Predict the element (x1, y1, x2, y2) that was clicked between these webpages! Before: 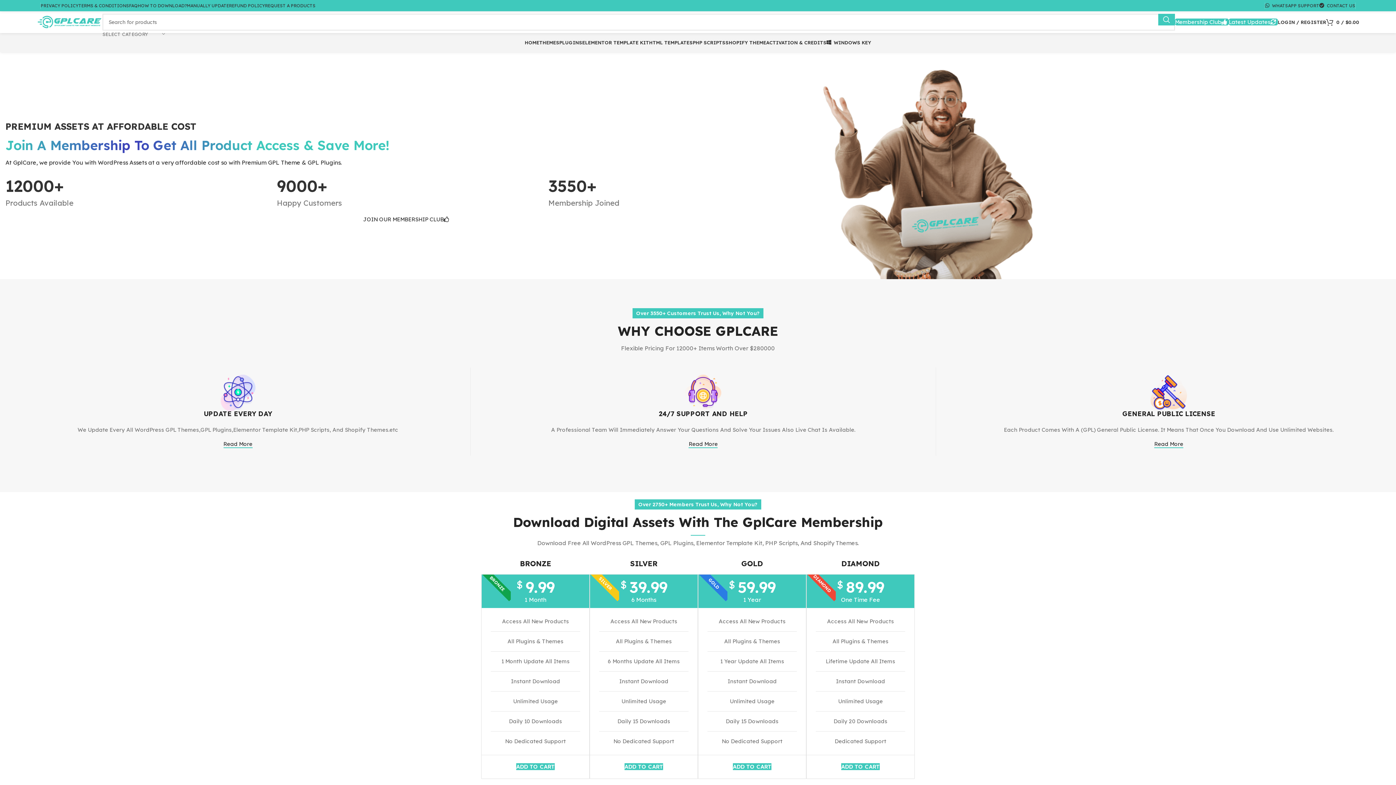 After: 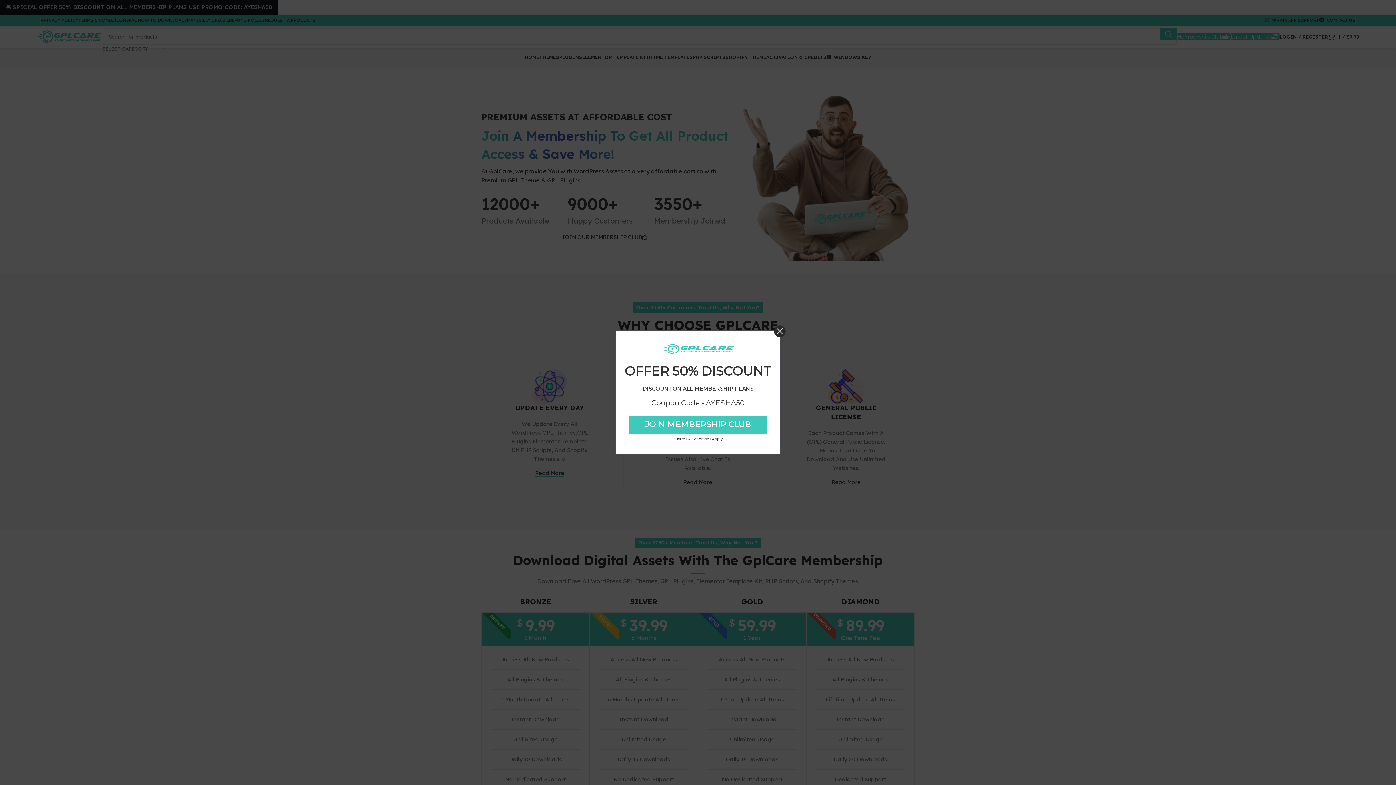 Action: label: Add to cart: “Bronze Membership” bbox: (516, 763, 554, 770)